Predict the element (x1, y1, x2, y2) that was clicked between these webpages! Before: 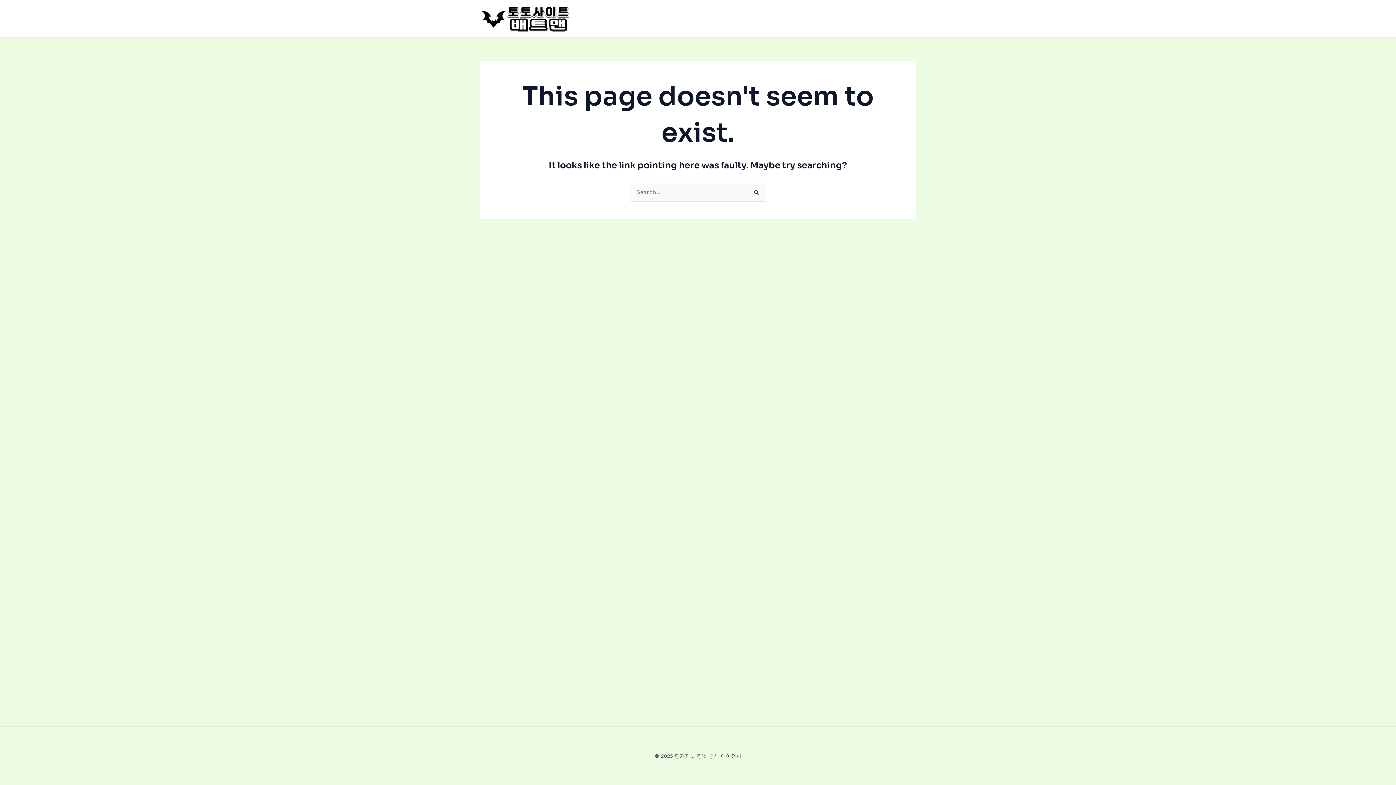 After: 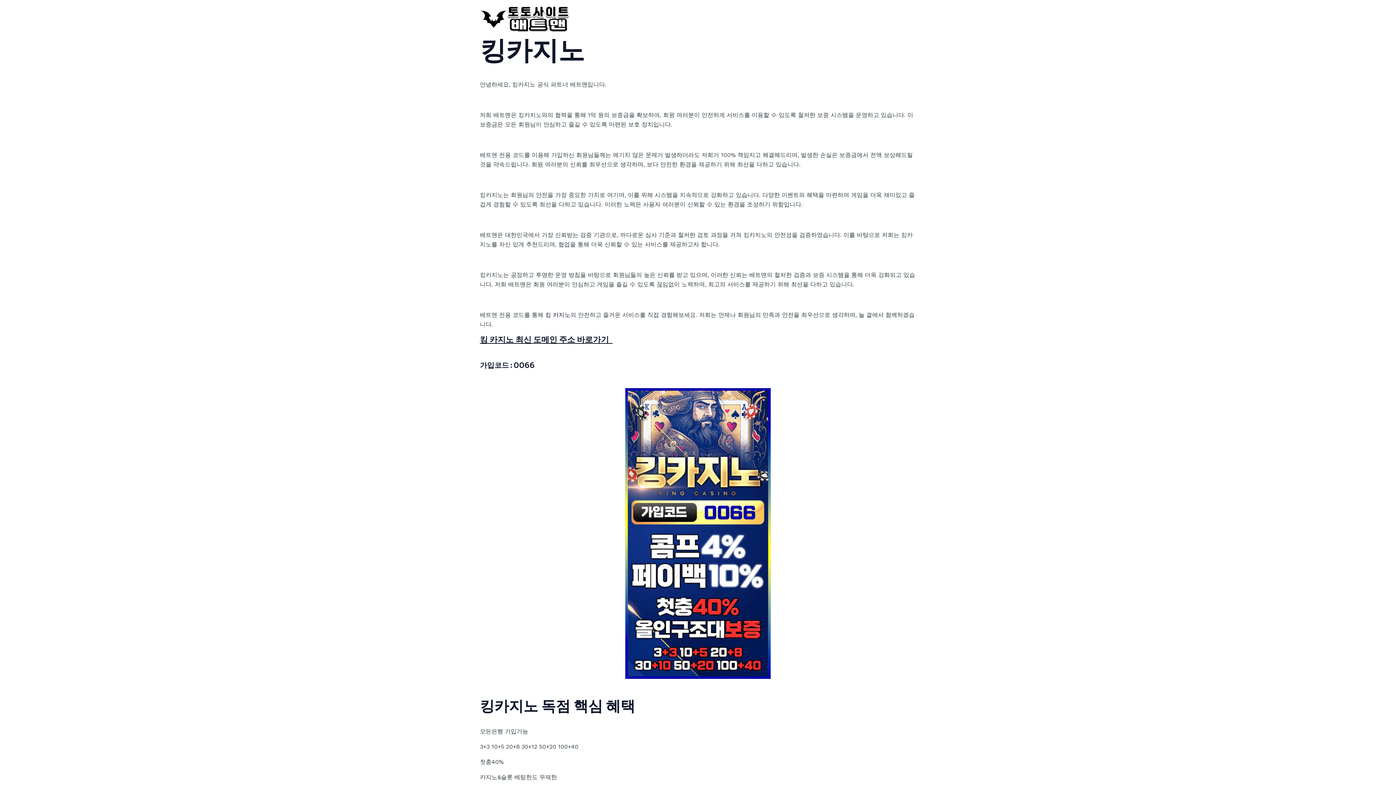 Action: bbox: (480, 14, 570, 21)